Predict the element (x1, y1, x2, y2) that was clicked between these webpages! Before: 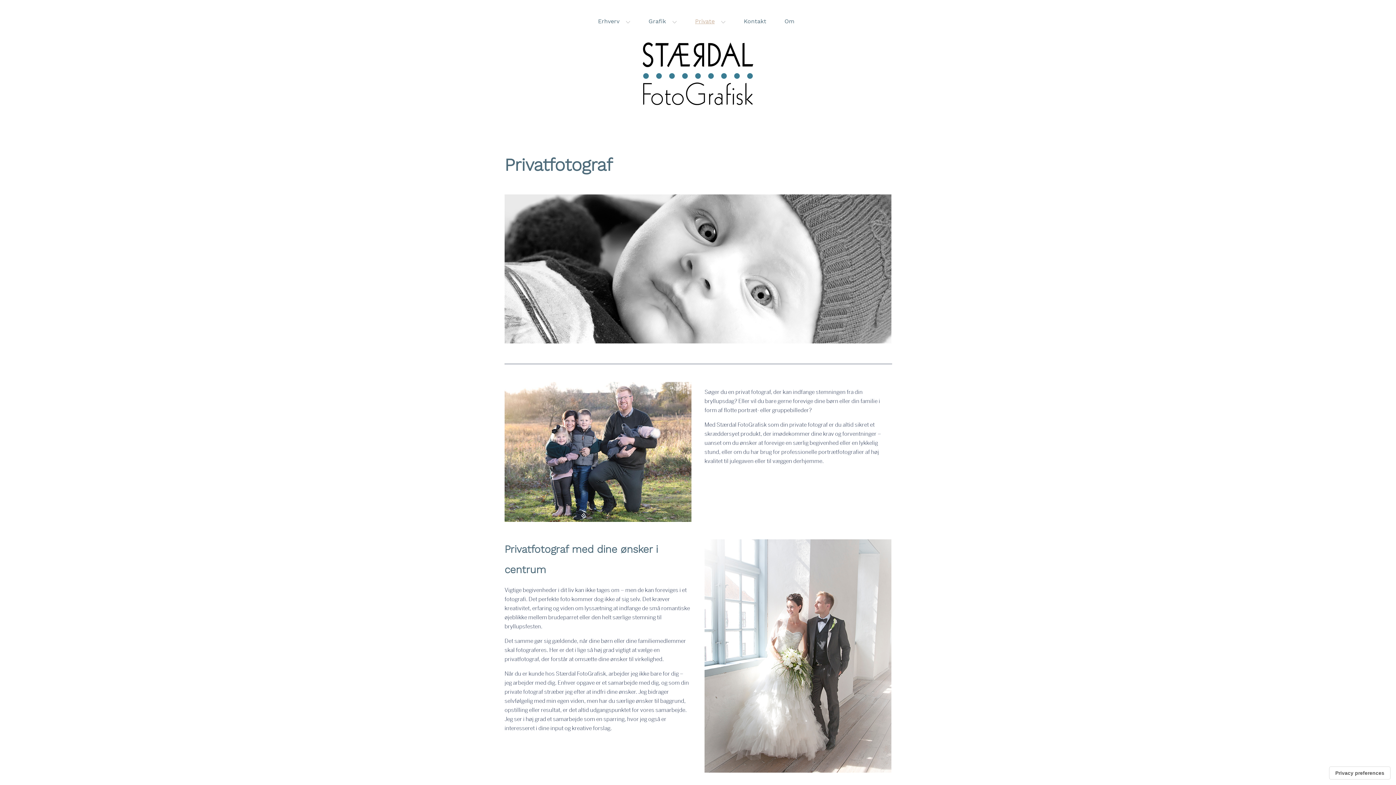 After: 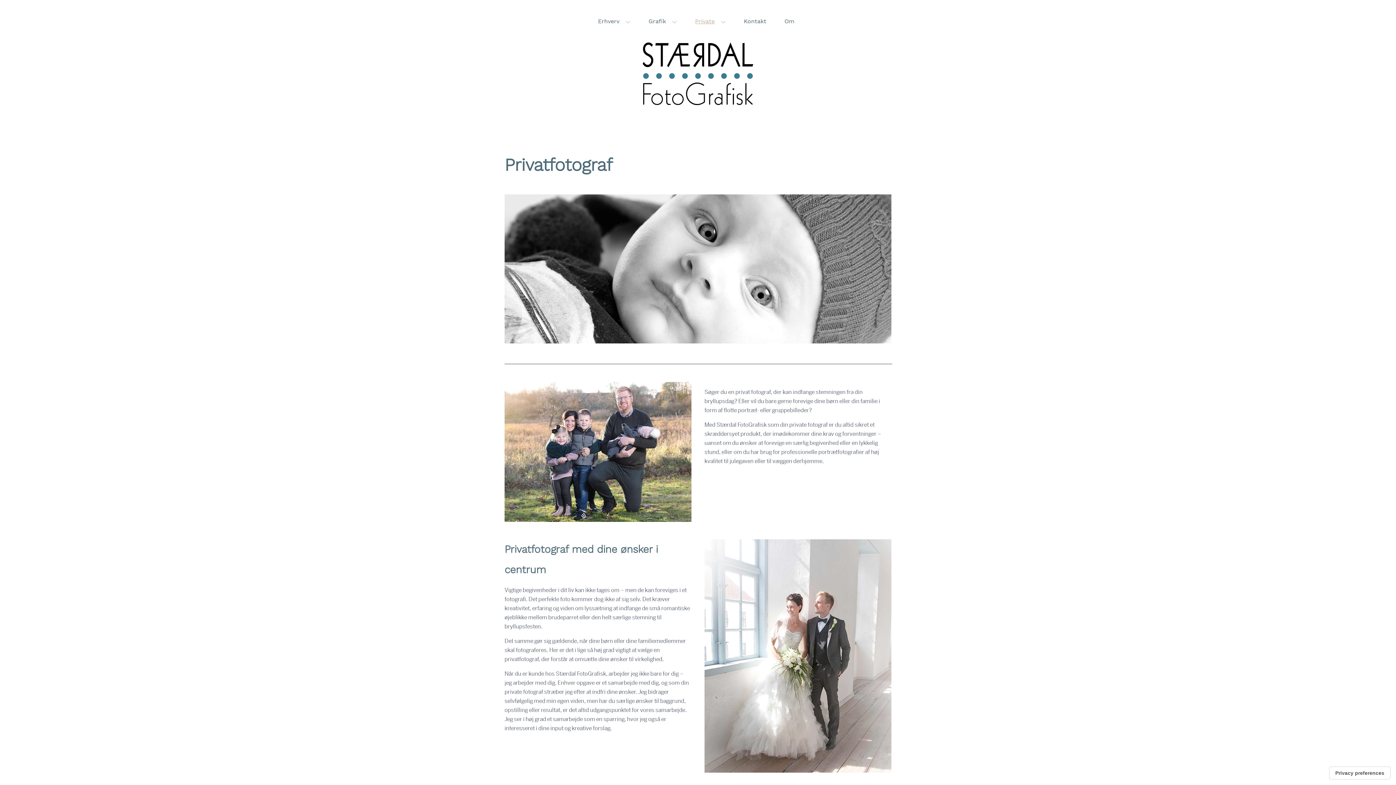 Action: bbox: (504, 382, 691, 522)